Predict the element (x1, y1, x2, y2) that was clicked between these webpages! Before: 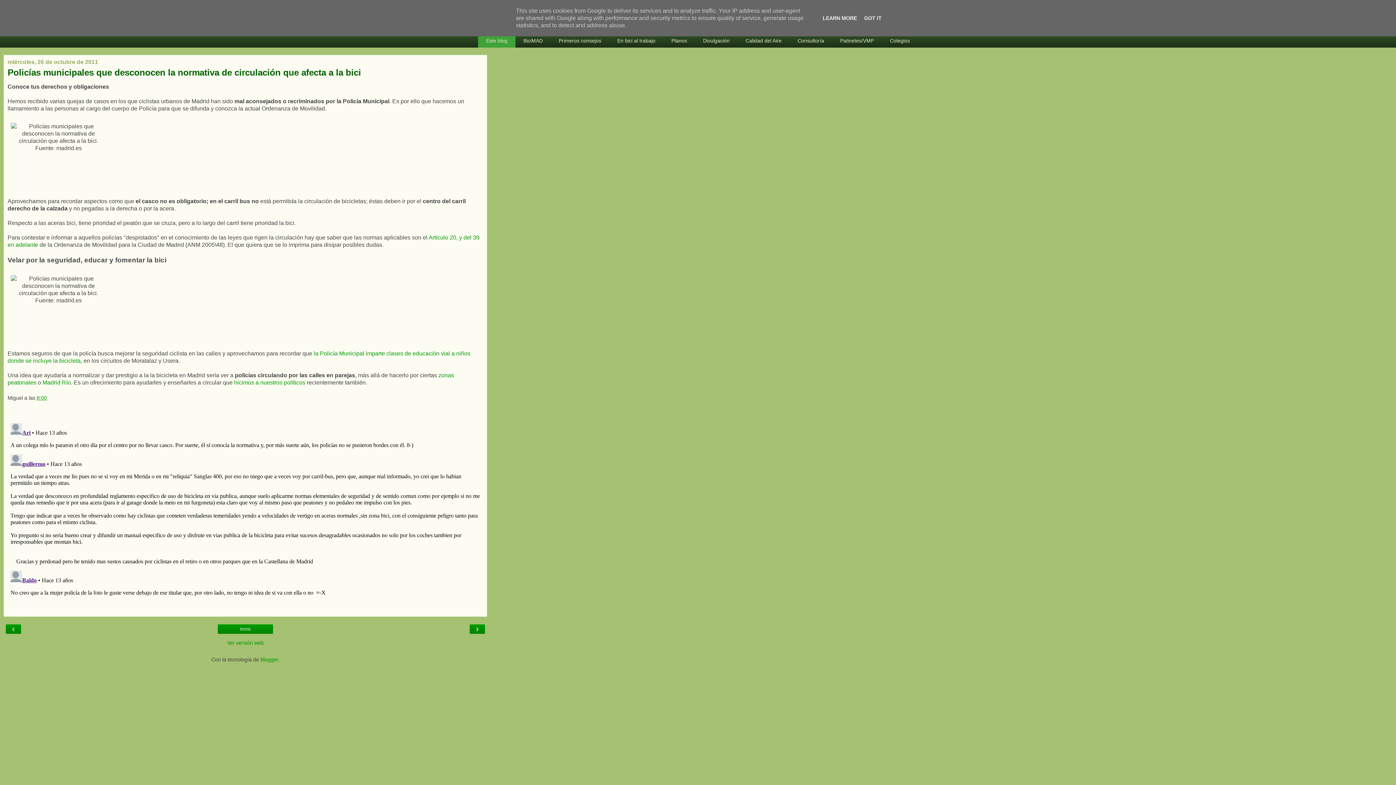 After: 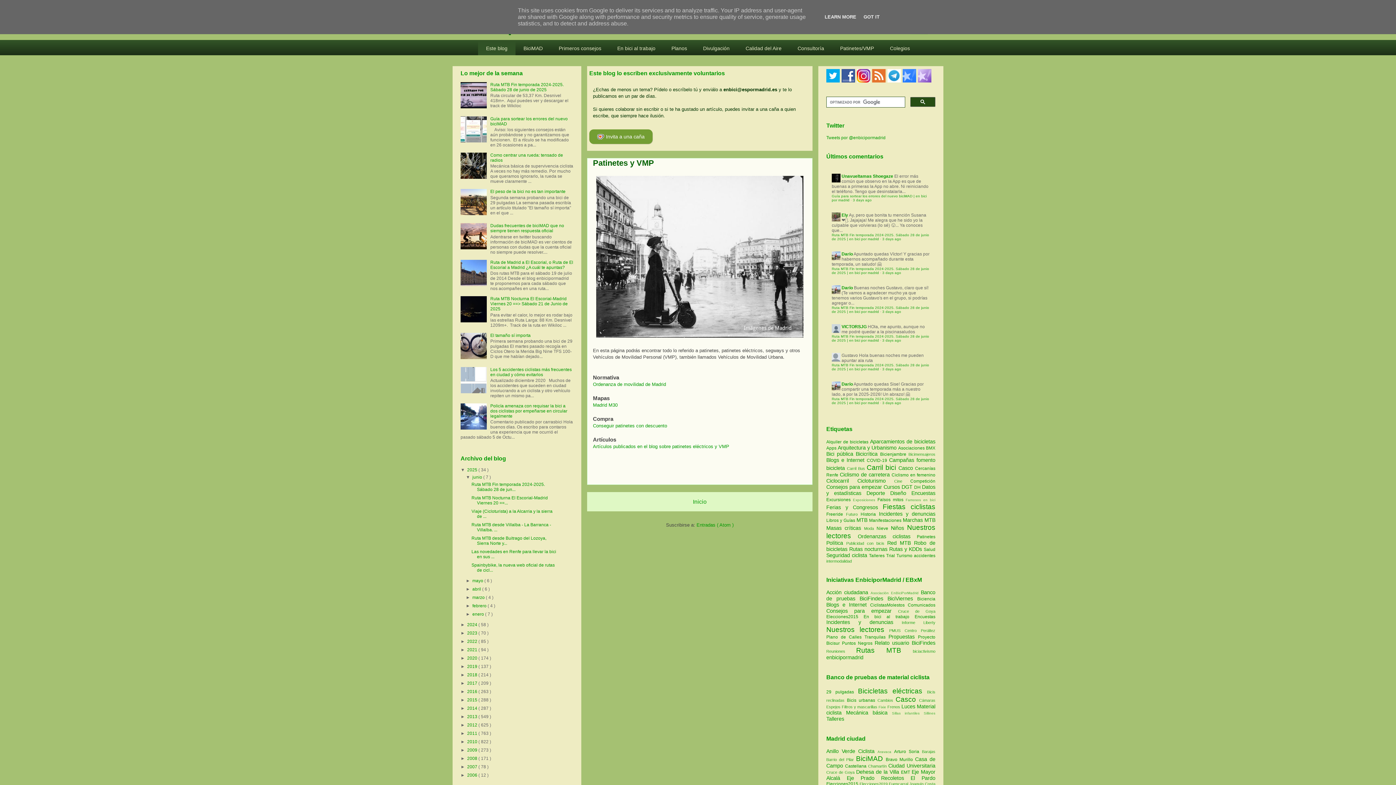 Action: label: Patinetes/VMP bbox: (832, 33, 882, 47)